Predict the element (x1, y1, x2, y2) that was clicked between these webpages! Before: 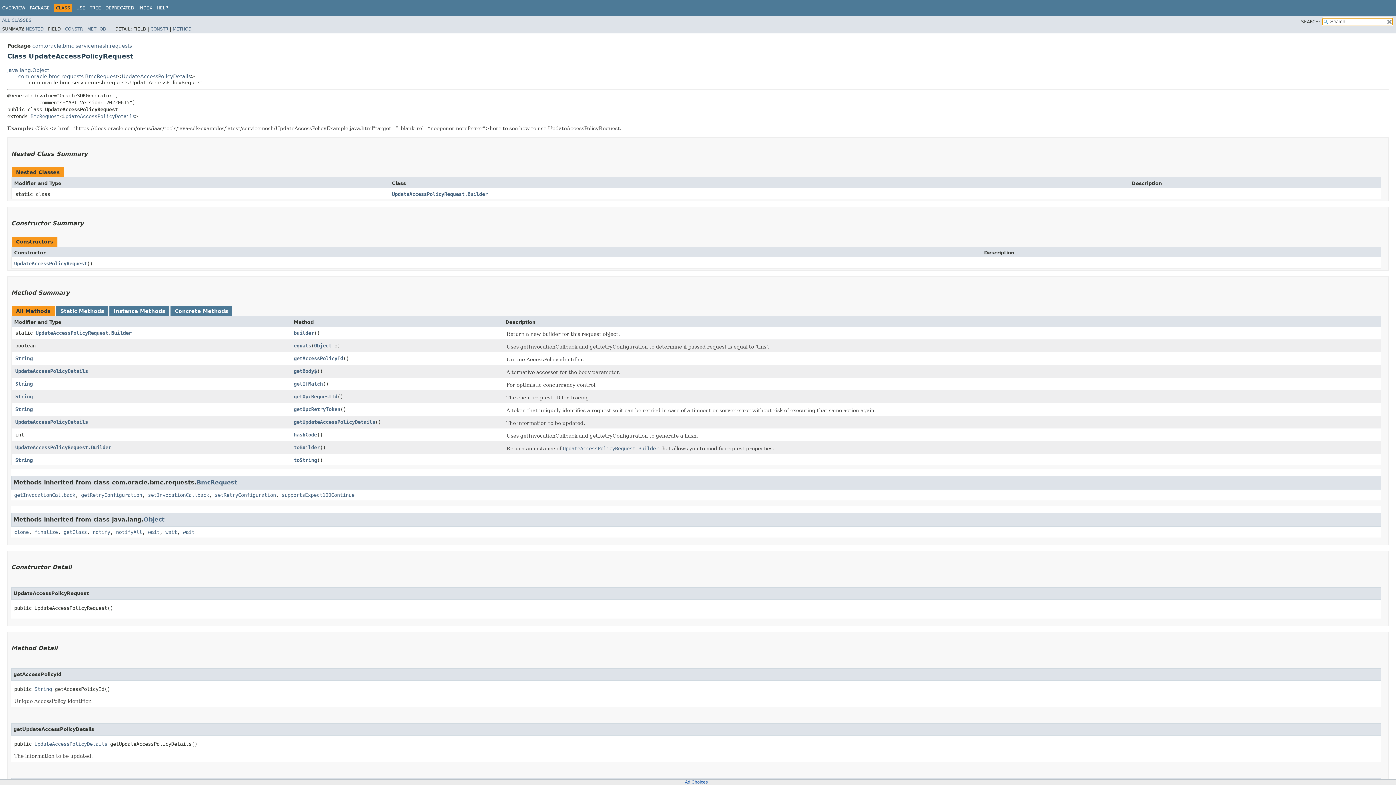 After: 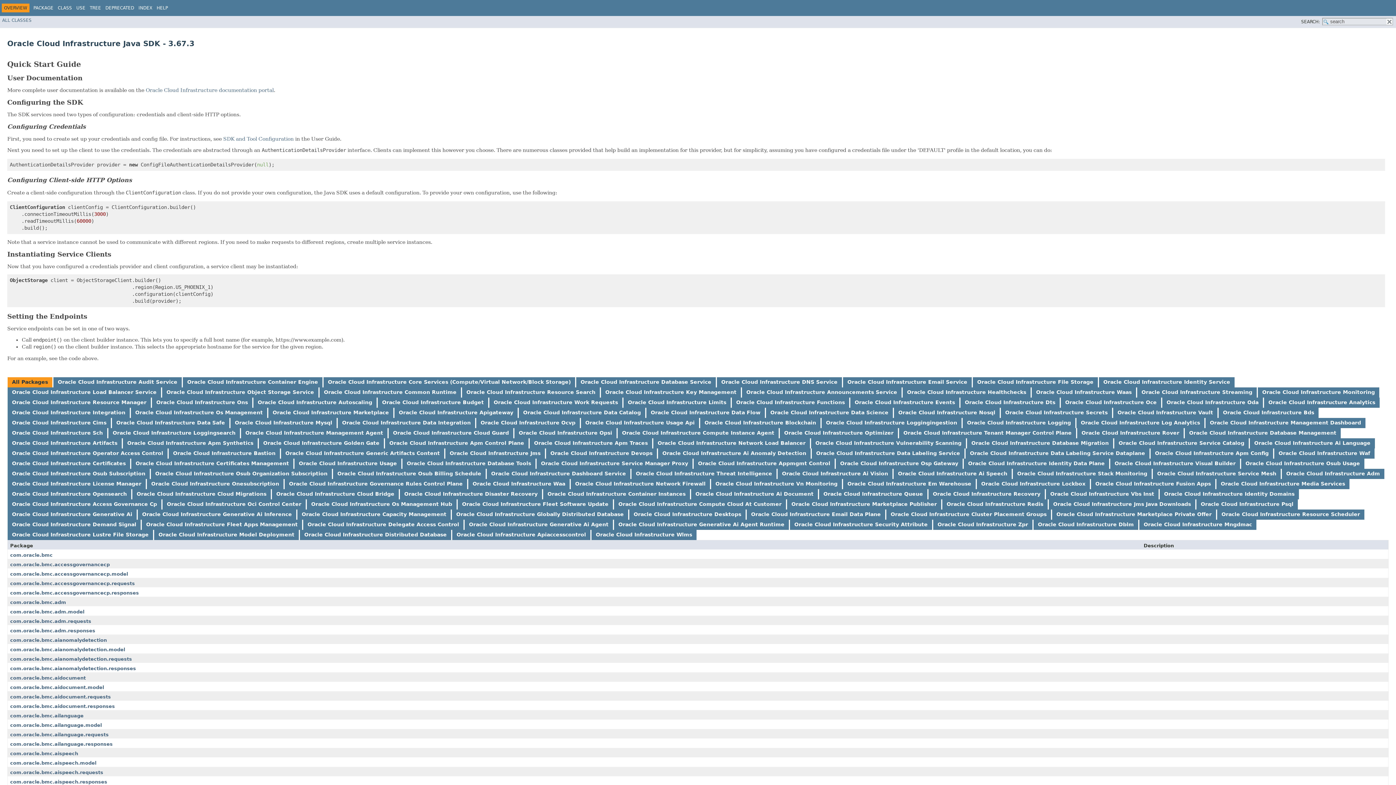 Action: label: OVERVIEW bbox: (2, 5, 25, 10)